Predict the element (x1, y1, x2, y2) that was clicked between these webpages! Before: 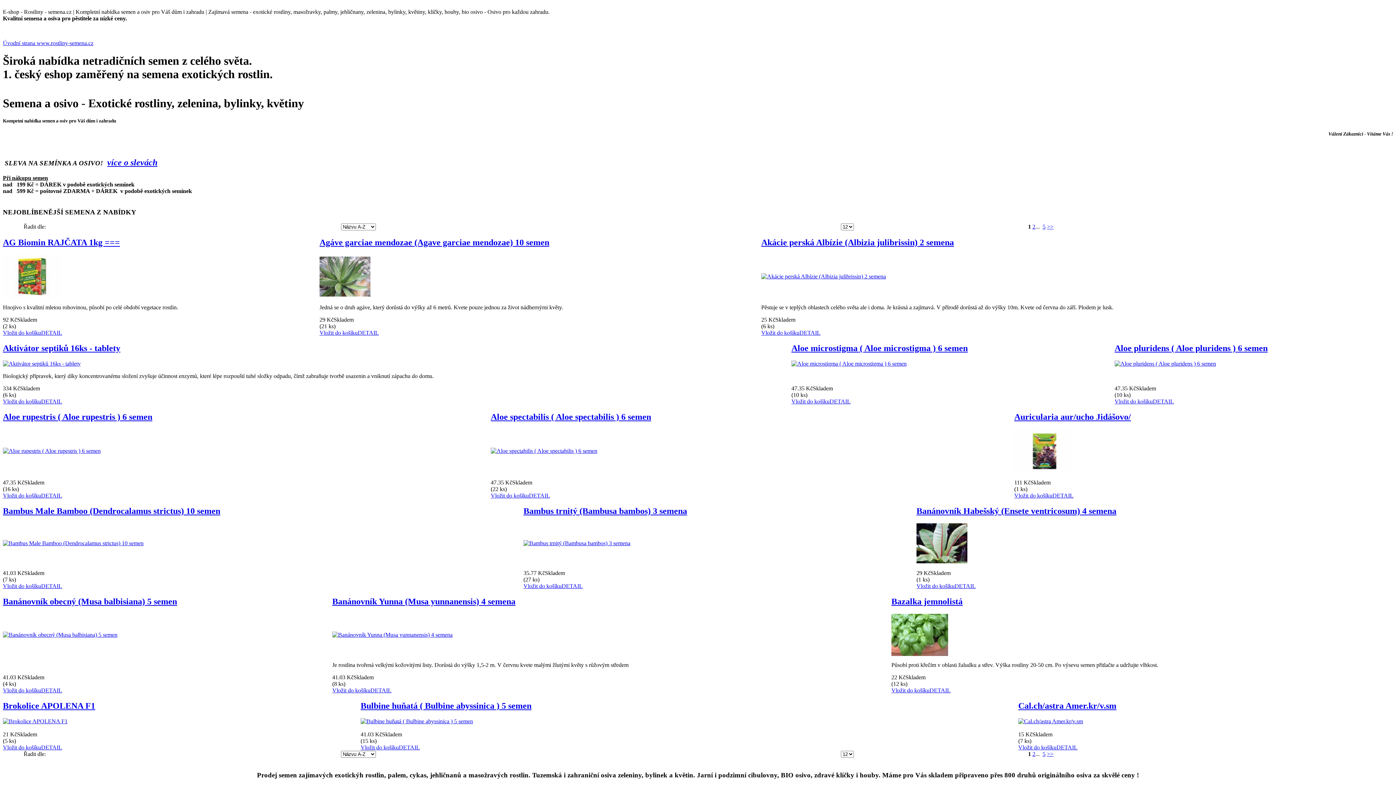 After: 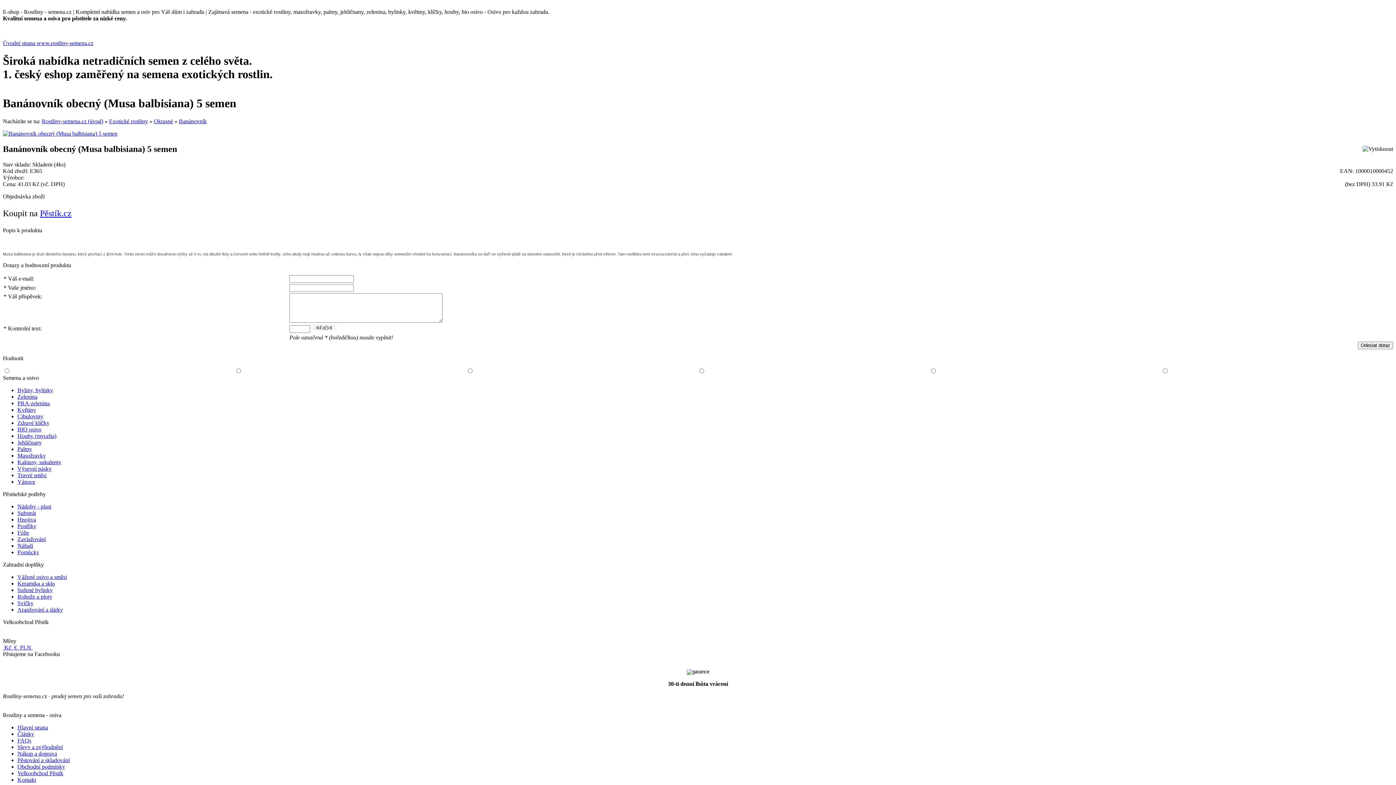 Action: bbox: (41, 687, 62, 693) label: DETAIL